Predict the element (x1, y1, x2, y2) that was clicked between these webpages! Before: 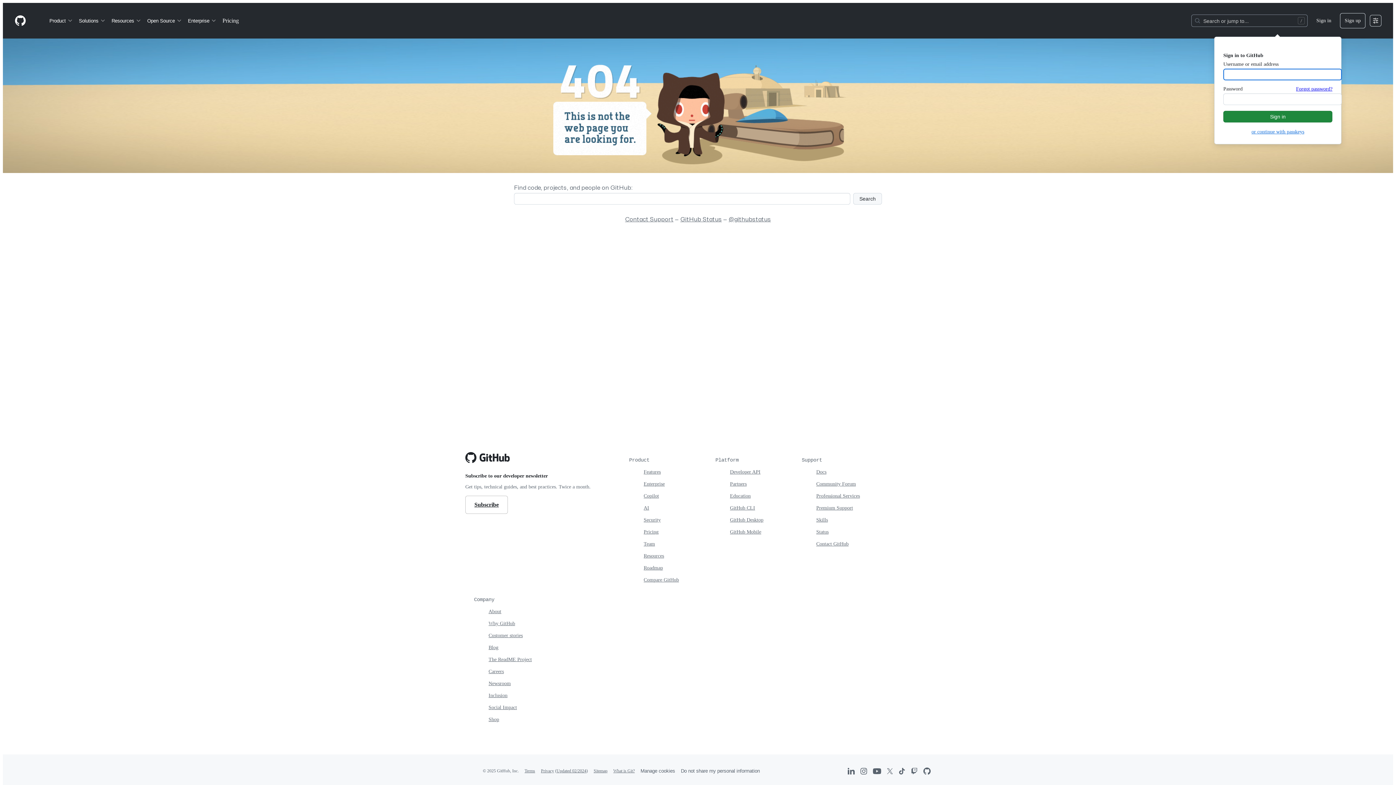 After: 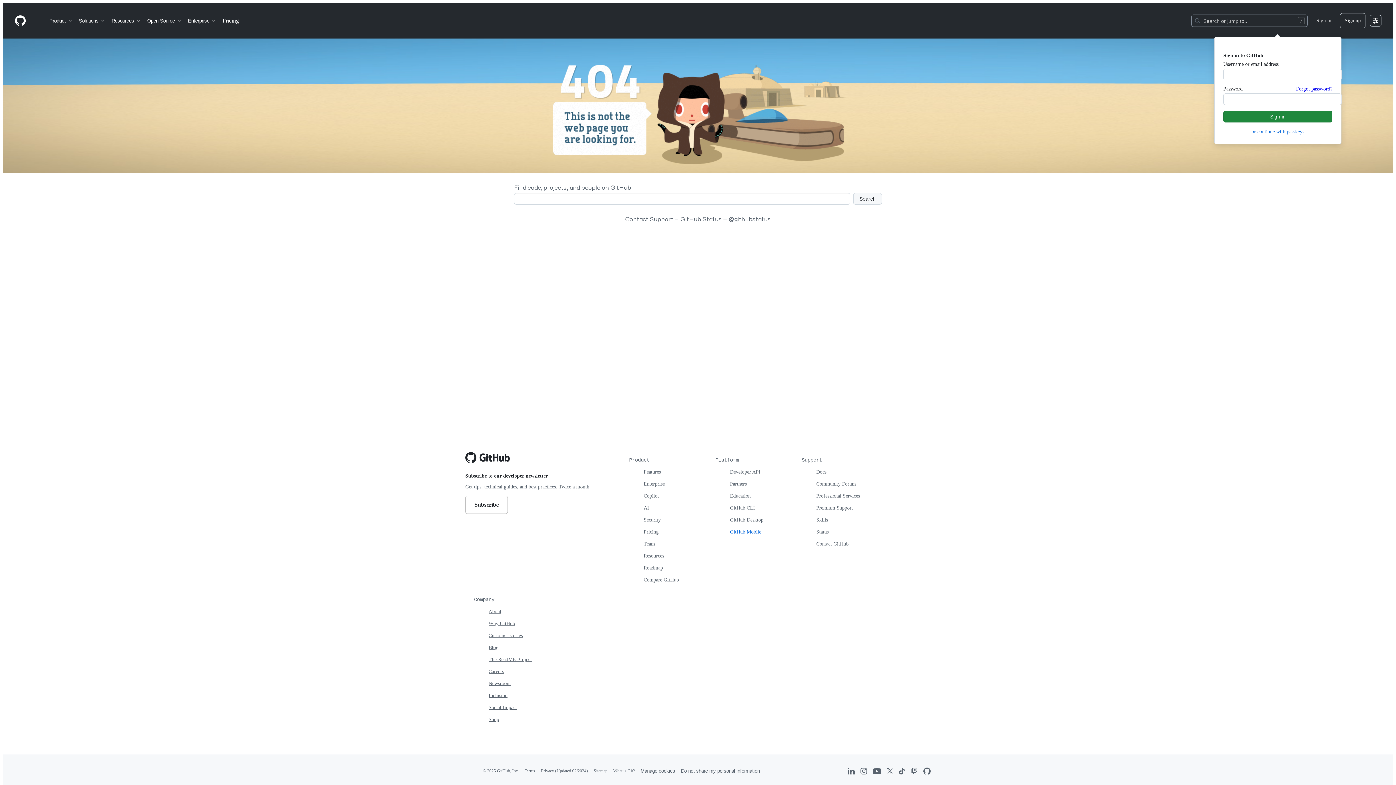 Action: label: GitHub Mobile bbox: (730, 529, 761, 534)